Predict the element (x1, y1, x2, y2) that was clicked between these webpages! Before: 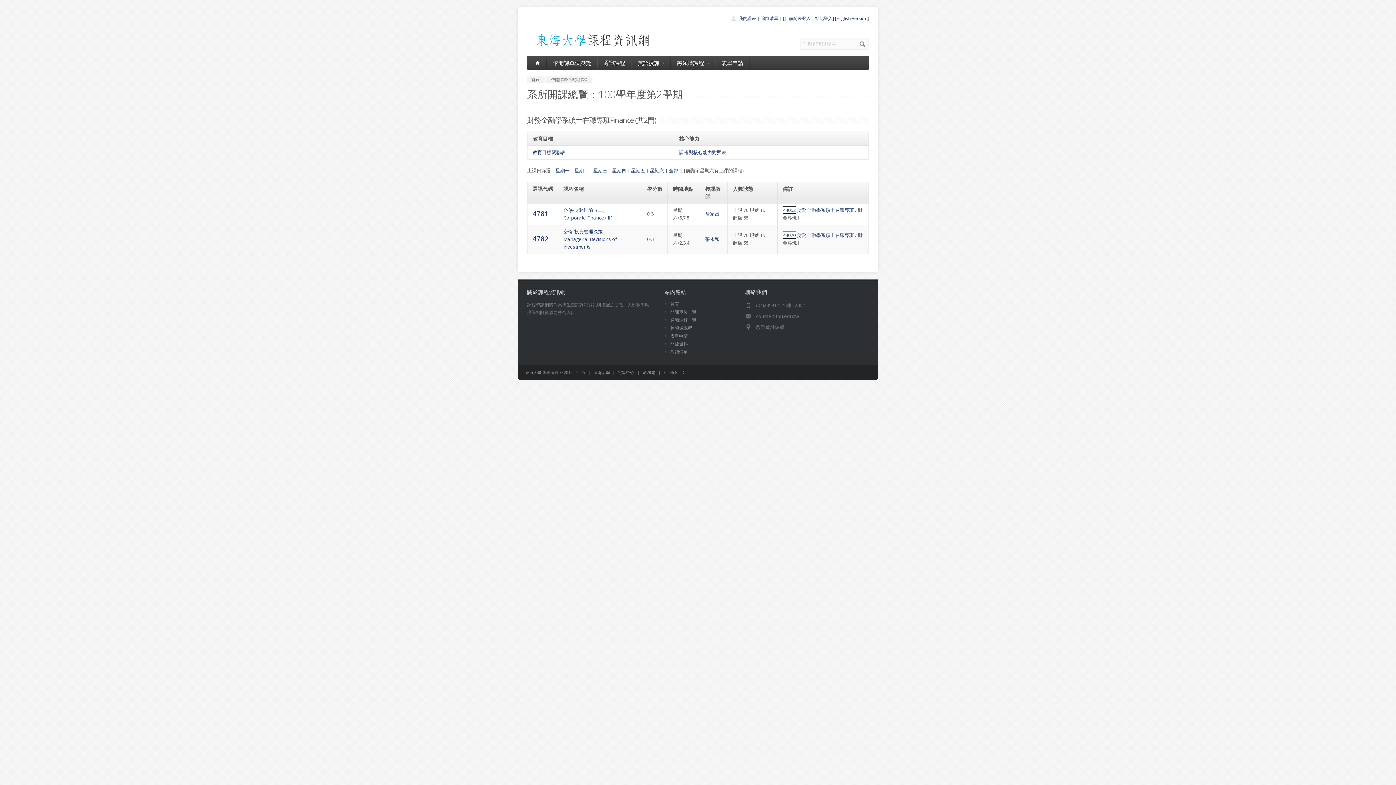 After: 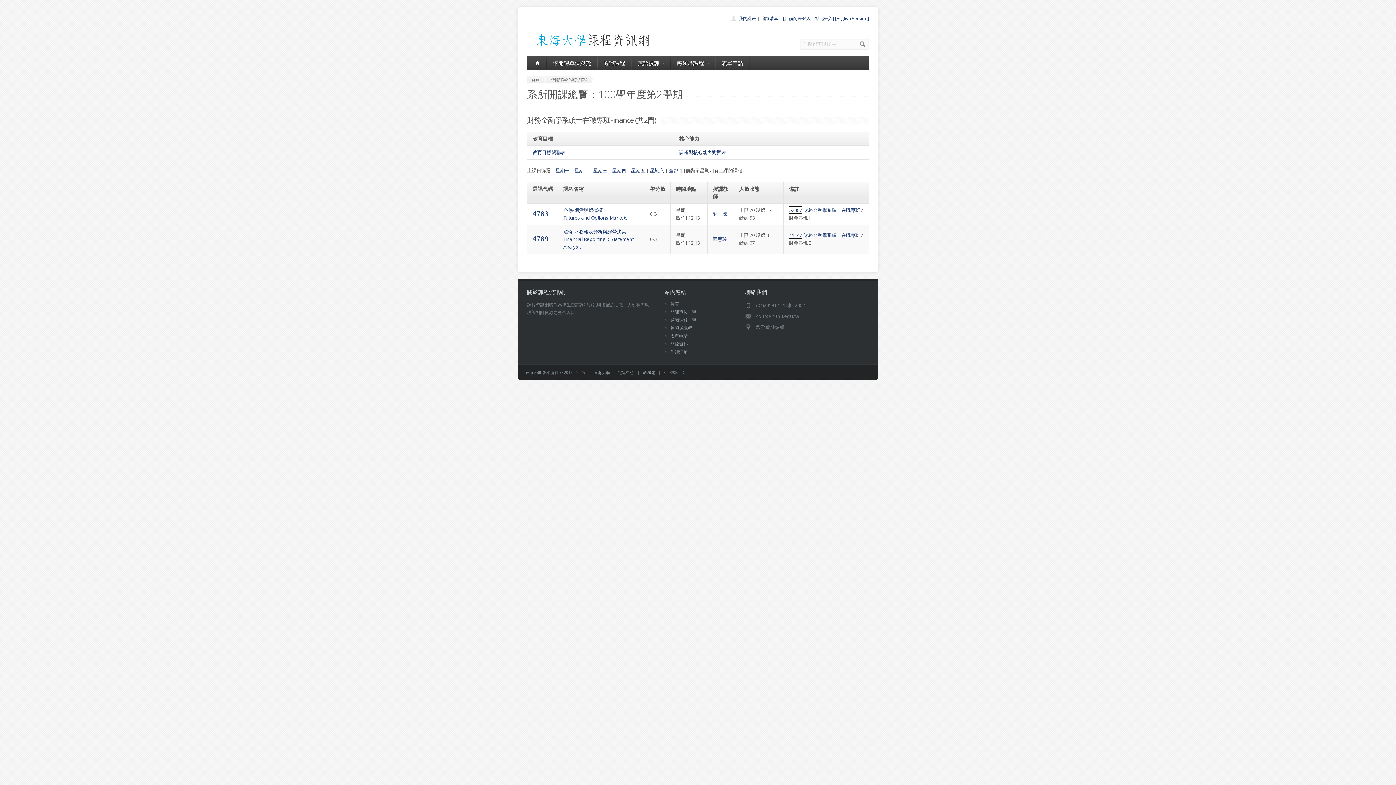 Action: label: 星期四 bbox: (612, 167, 626, 173)